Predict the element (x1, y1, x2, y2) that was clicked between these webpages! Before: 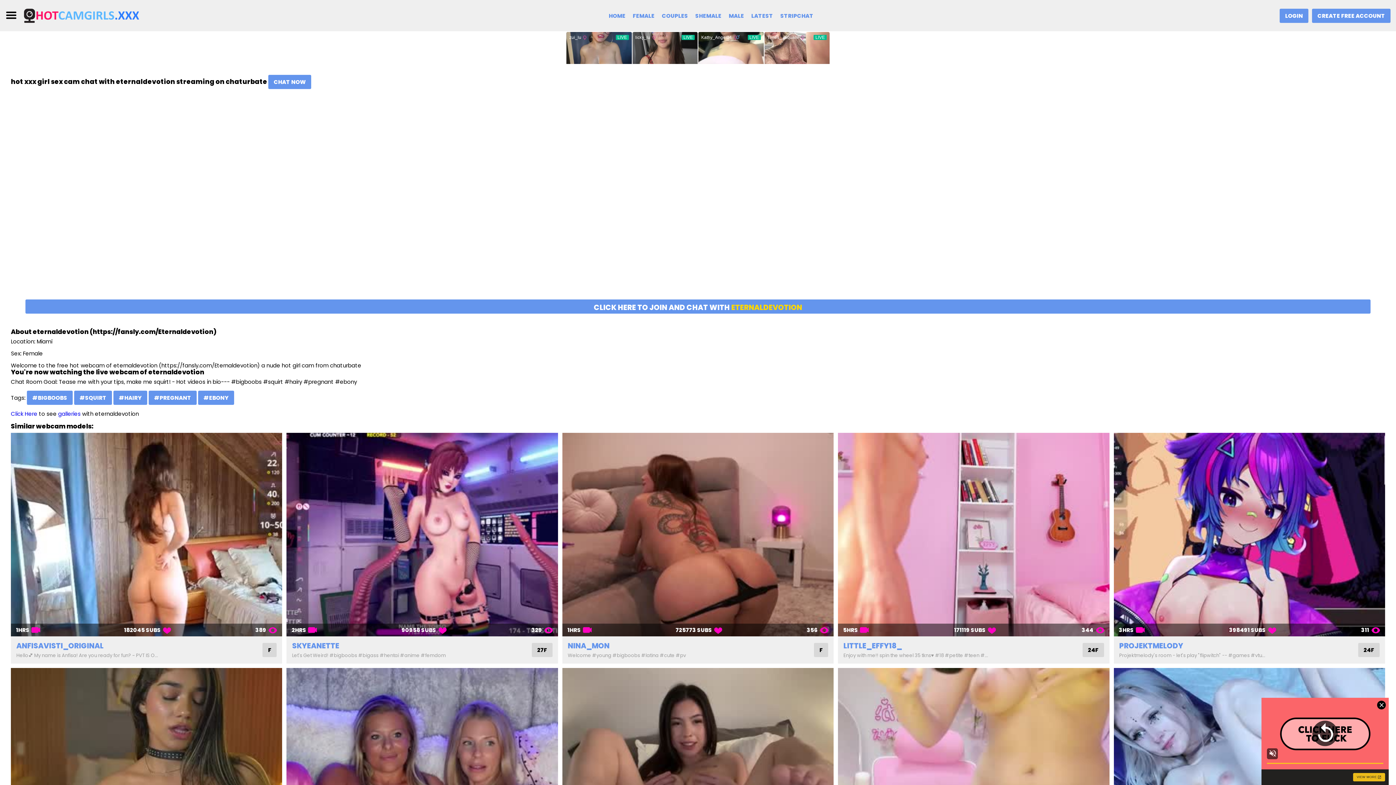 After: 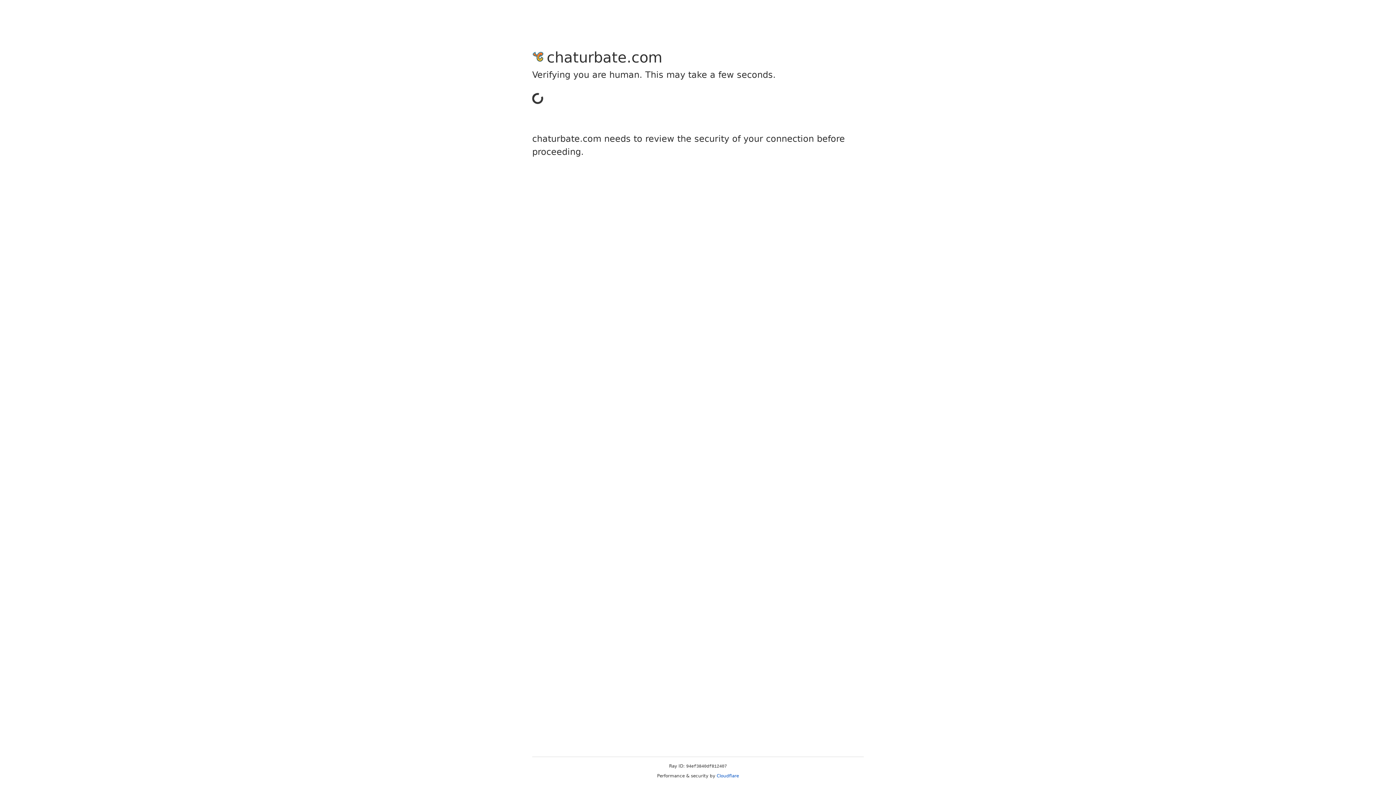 Action: label: LOGIN bbox: (1280, 8, 1308, 22)